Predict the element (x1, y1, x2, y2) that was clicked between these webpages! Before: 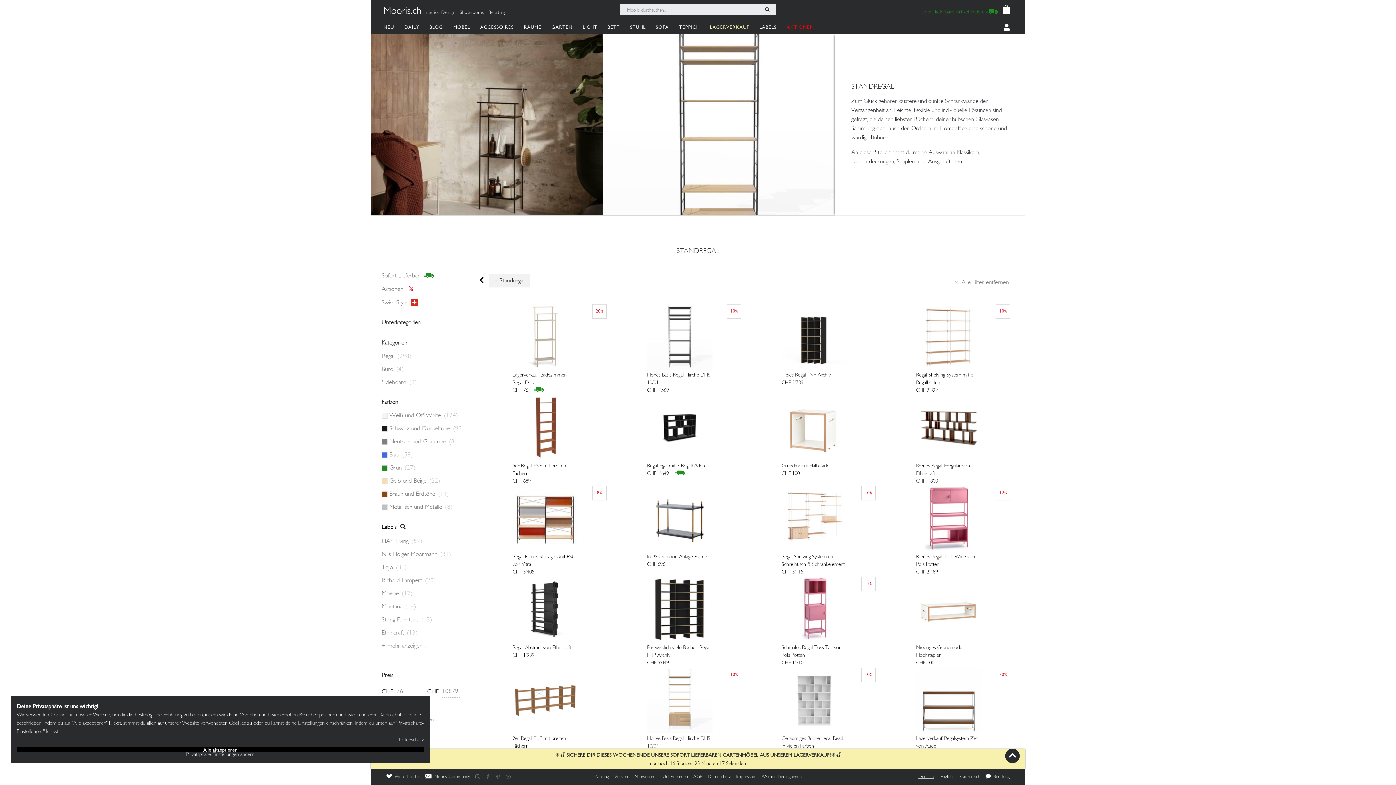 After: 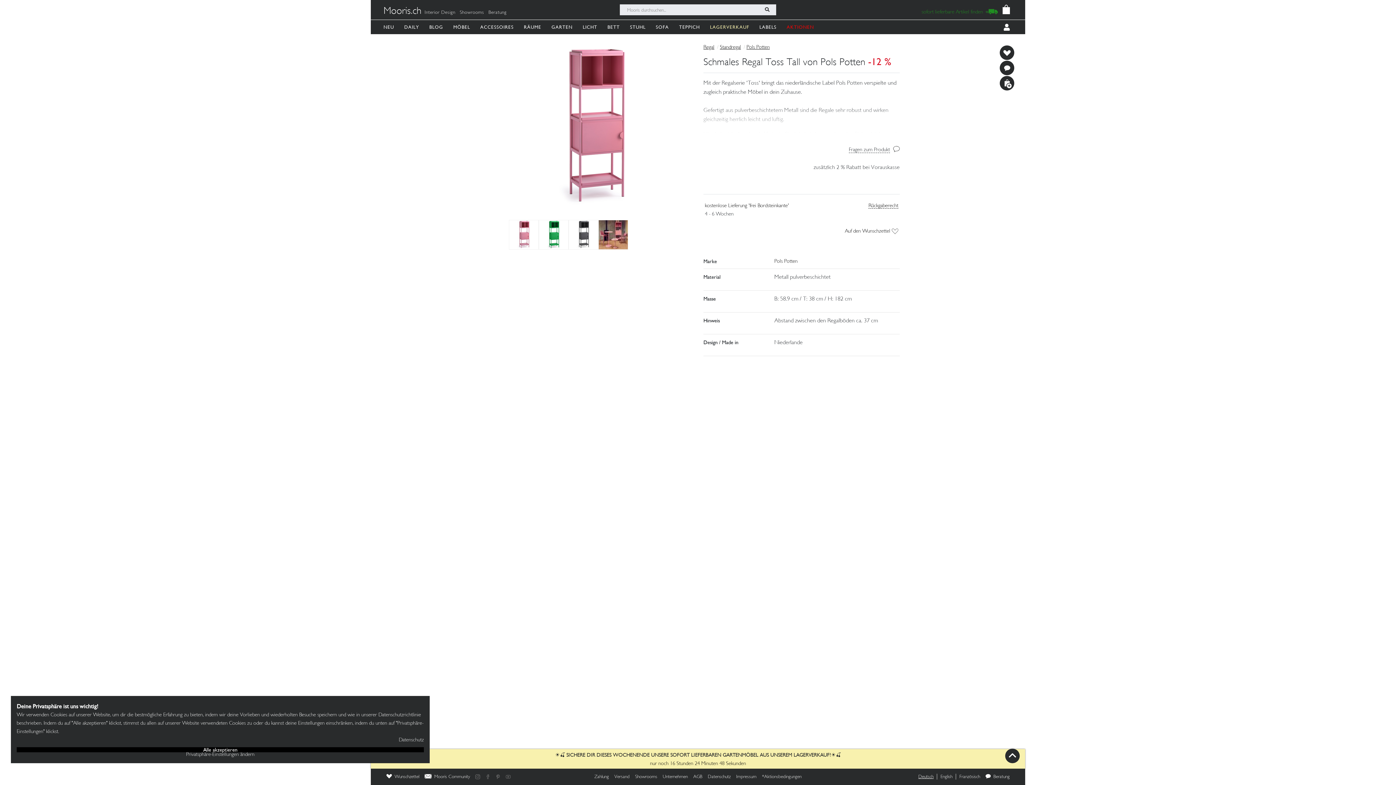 Action: label: 12%
Schmales Regal Toss Tall von Pols Potten

CHF 1'310 bbox: (752, 576, 876, 667)